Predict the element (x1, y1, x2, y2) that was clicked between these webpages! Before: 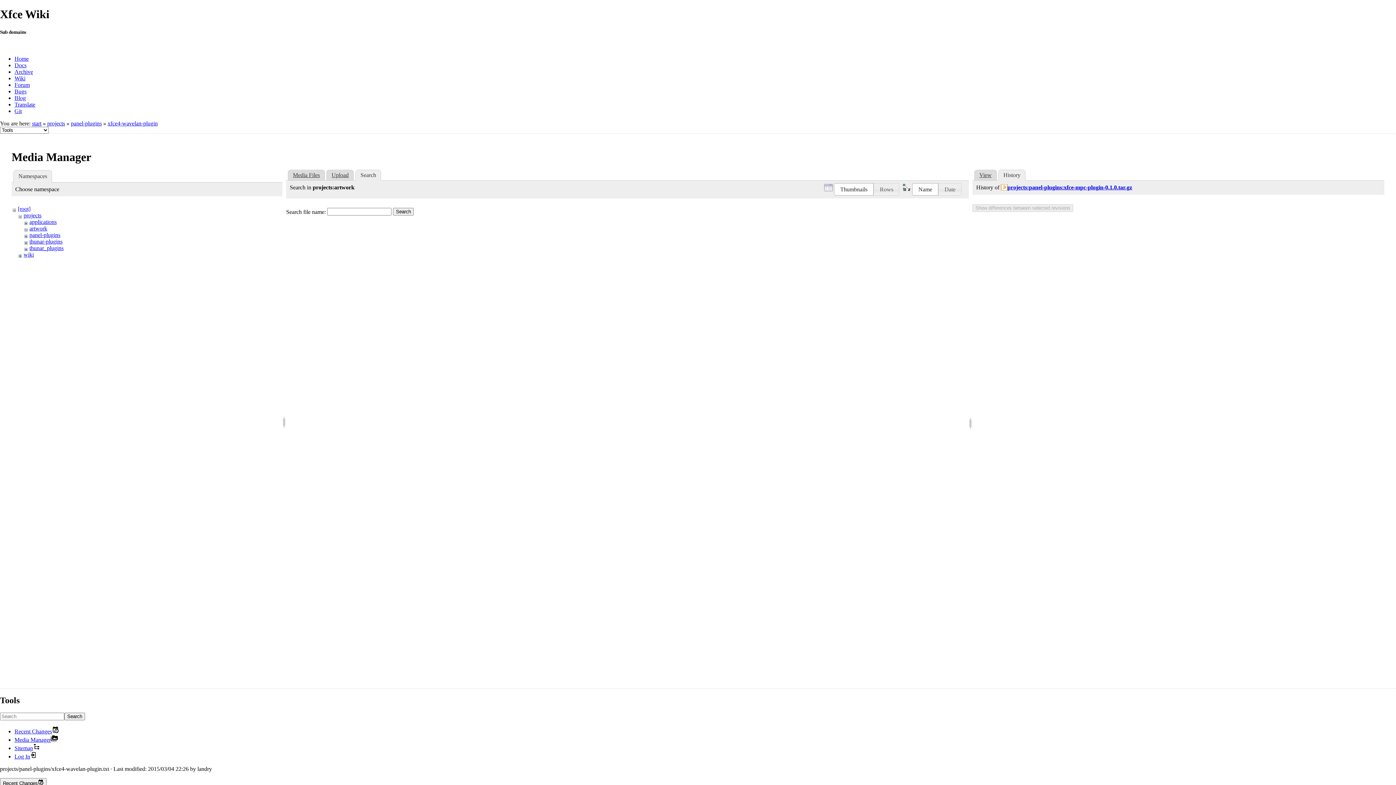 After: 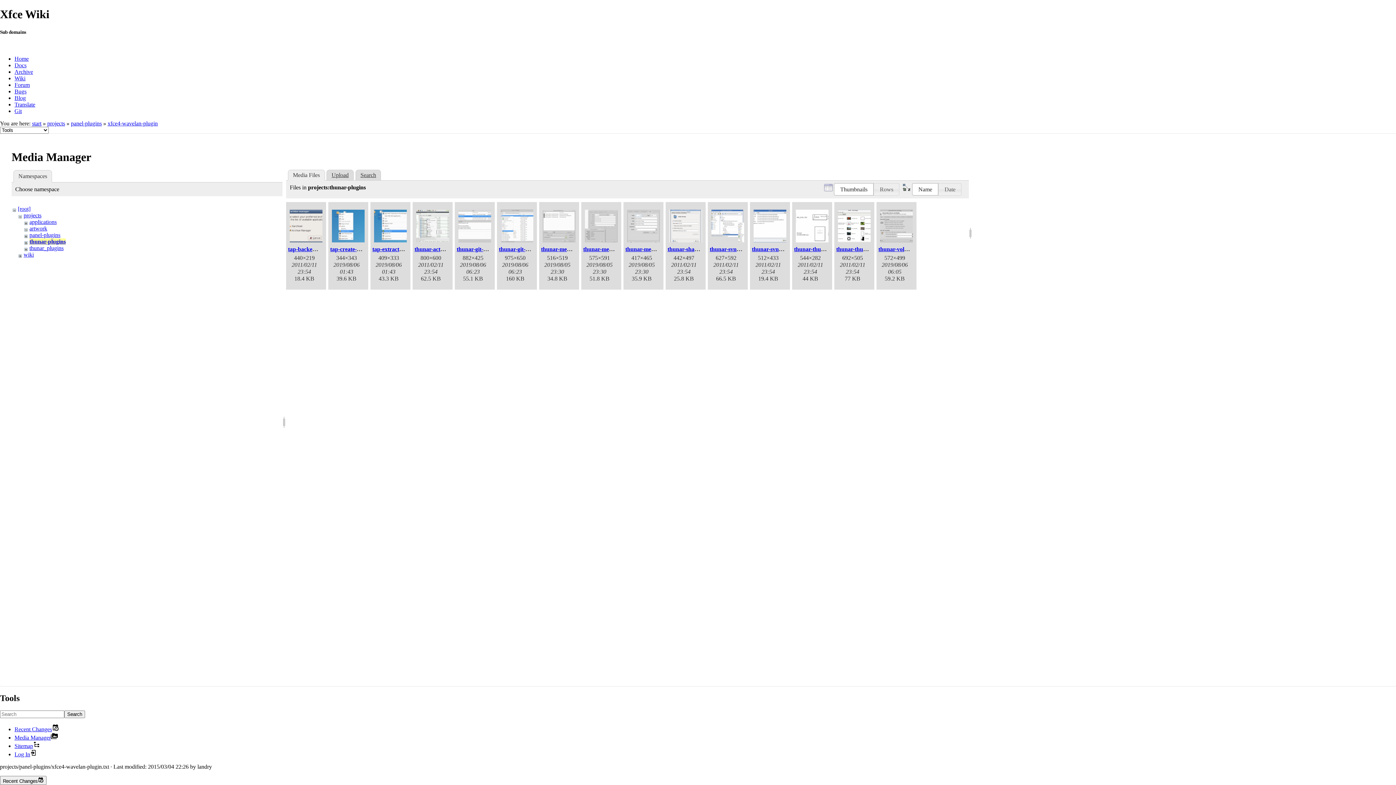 Action: label: thunar-plugins bbox: (29, 238, 62, 244)